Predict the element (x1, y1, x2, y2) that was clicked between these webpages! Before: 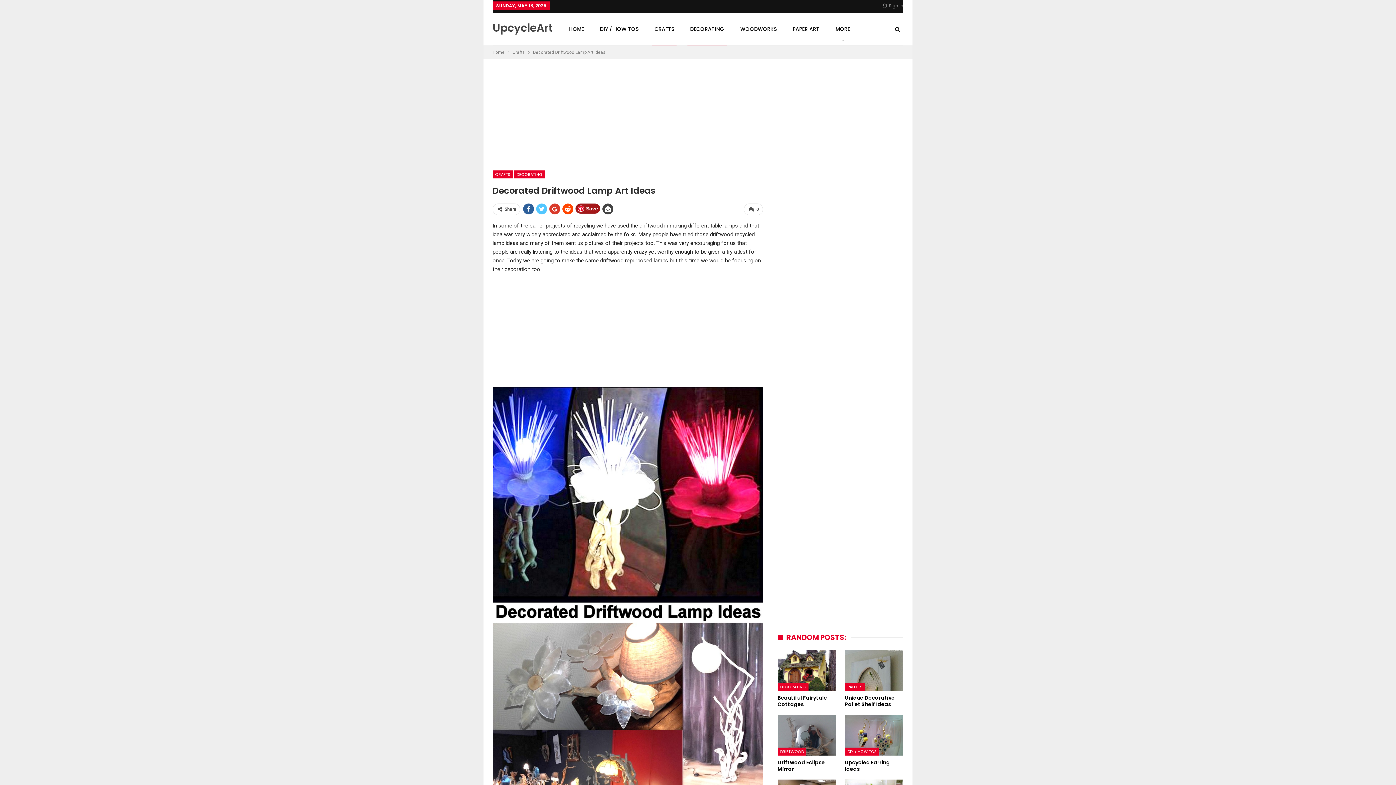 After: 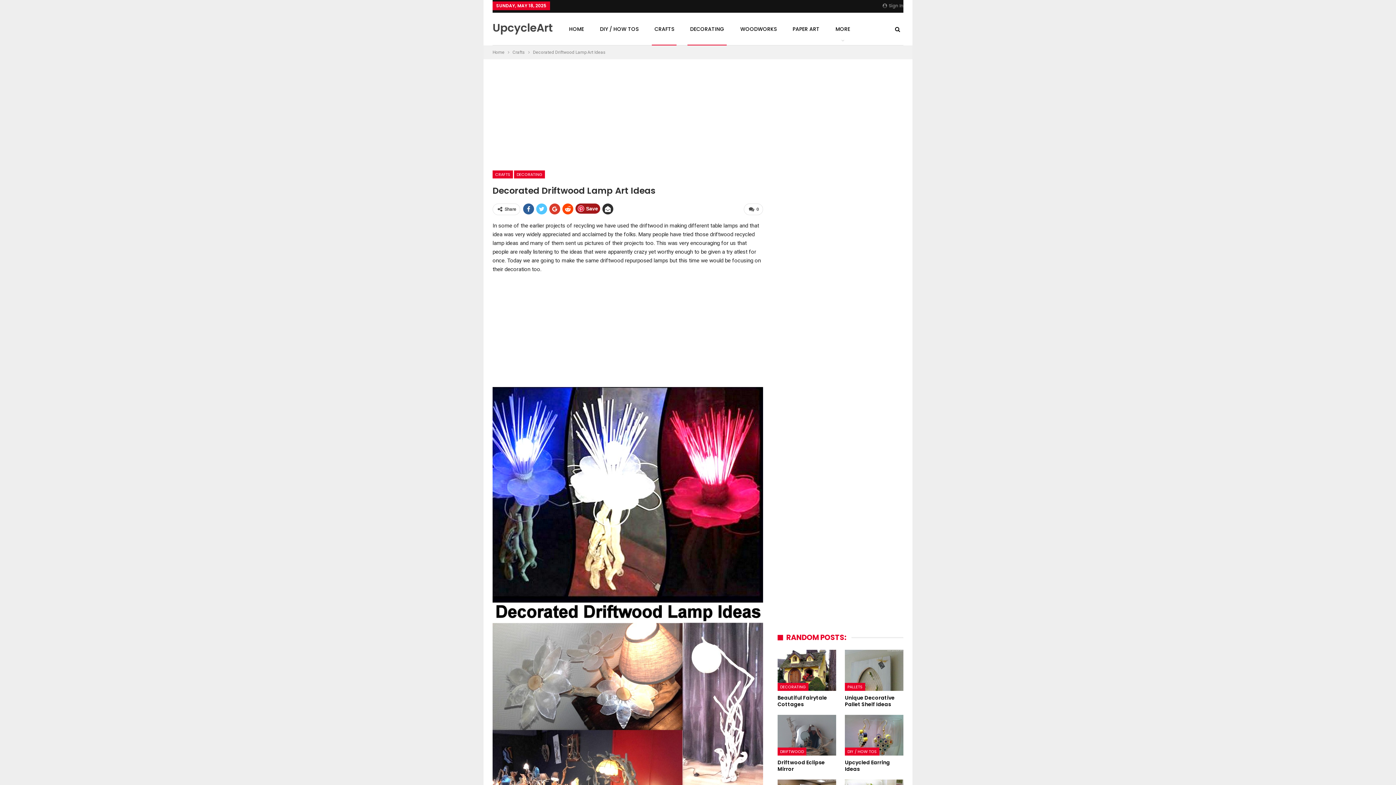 Action: bbox: (602, 203, 613, 214)